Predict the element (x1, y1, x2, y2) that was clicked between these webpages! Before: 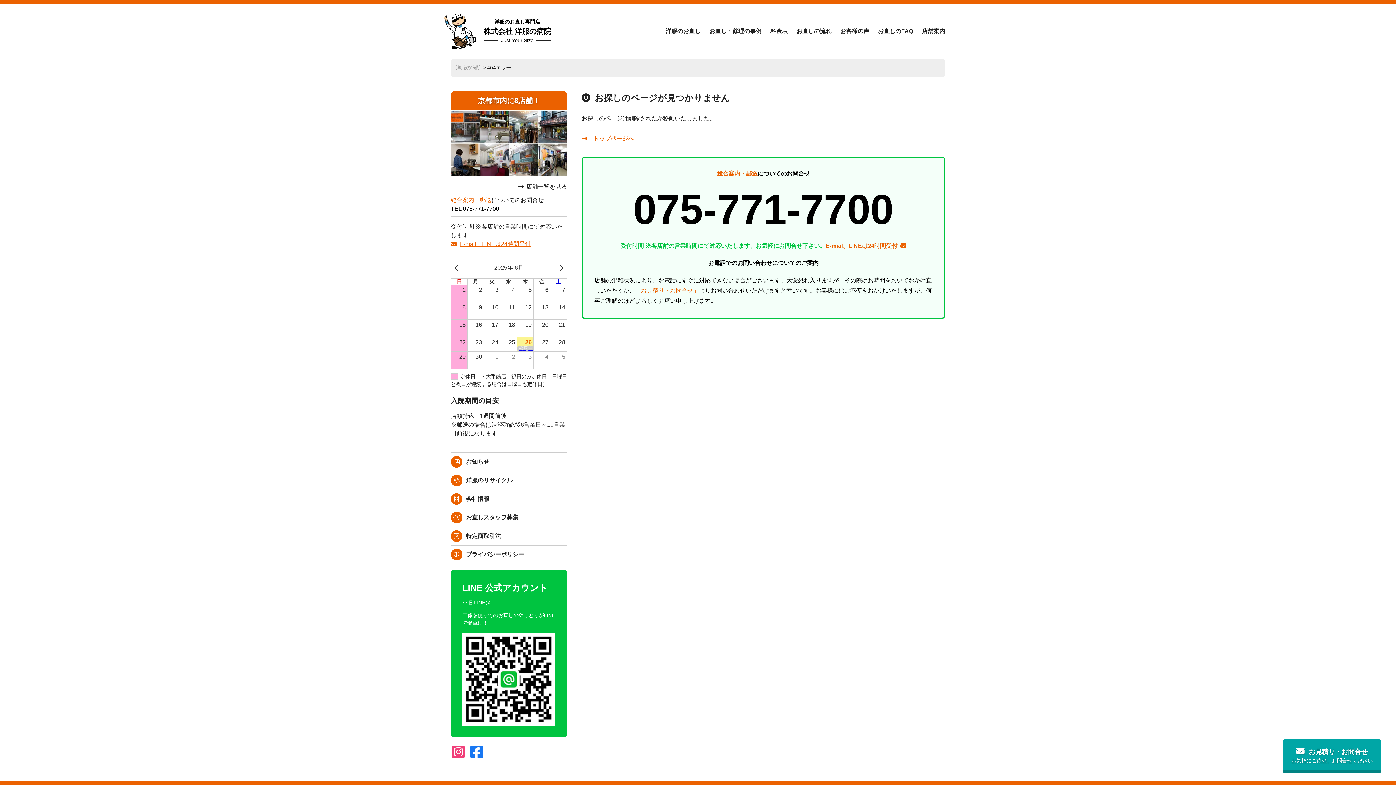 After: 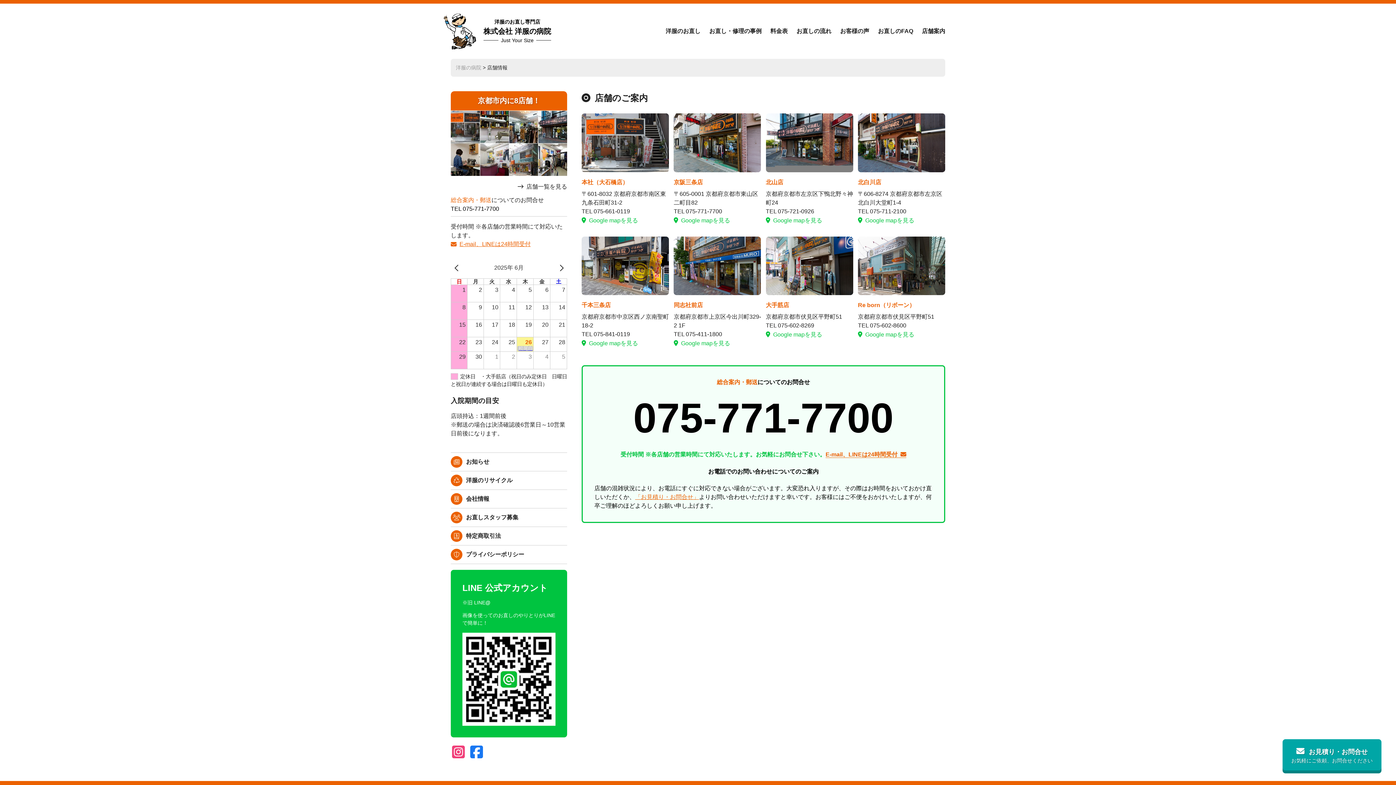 Action: label: 店舗案内 bbox: (922, 28, 945, 34)